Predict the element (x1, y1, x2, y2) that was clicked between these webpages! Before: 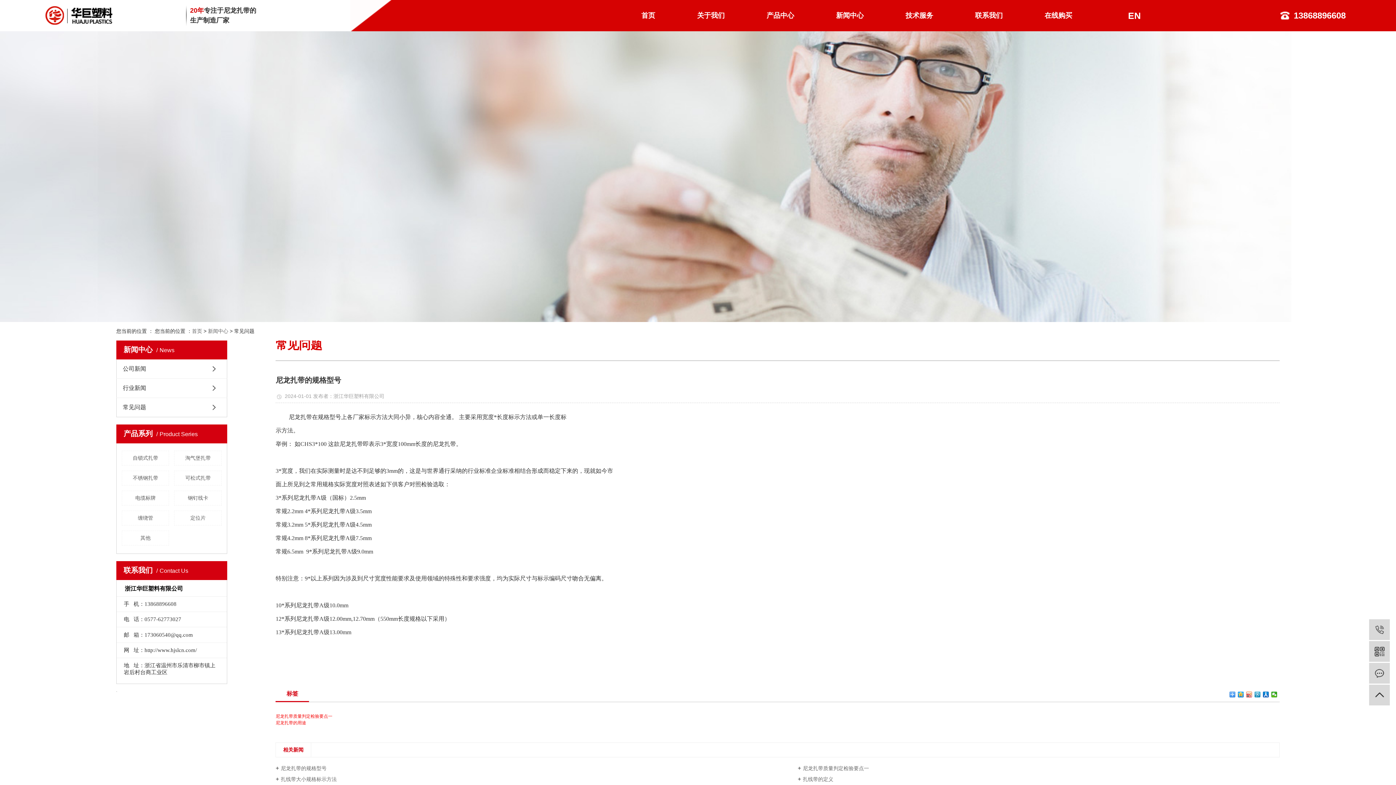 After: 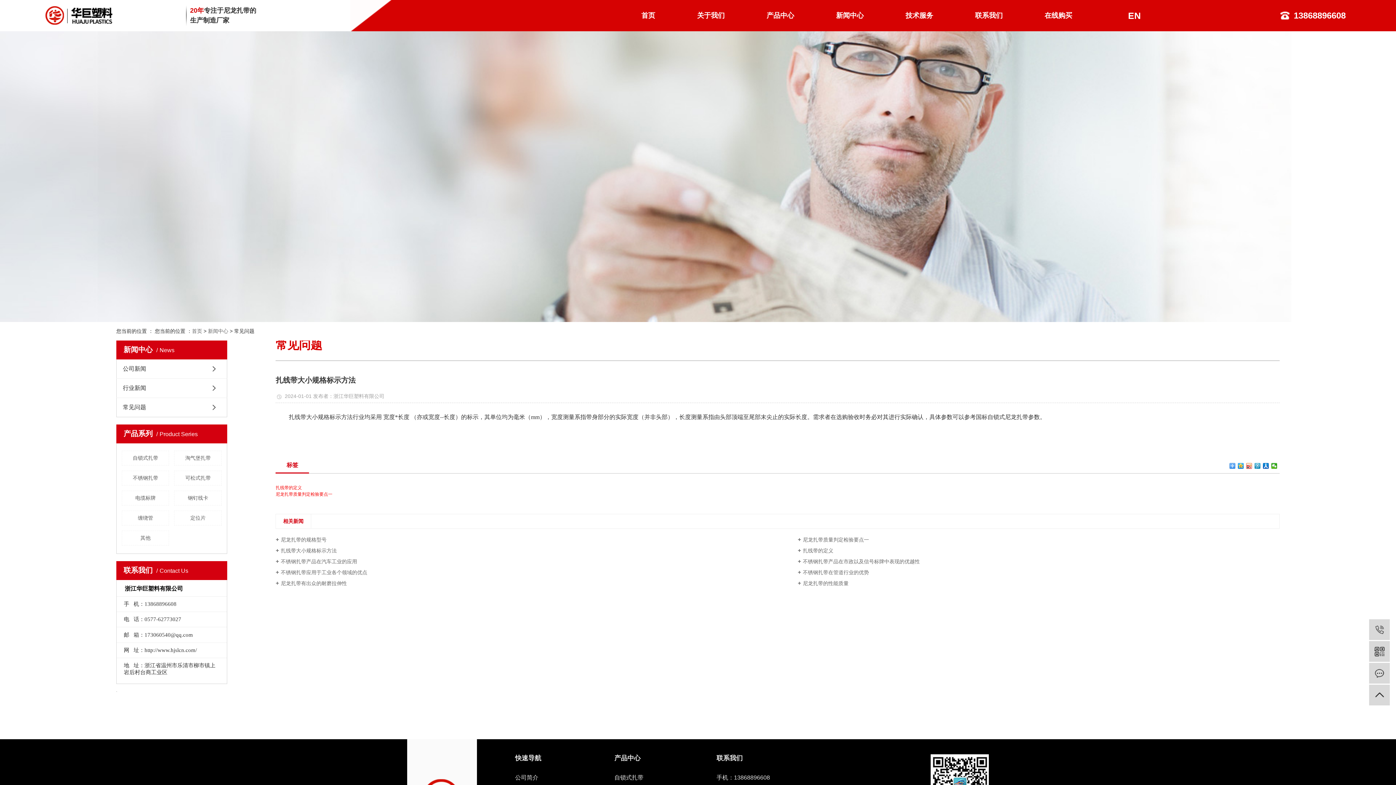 Action: bbox: (275, 774, 757, 785) label: 扎线带大小规格标示方法